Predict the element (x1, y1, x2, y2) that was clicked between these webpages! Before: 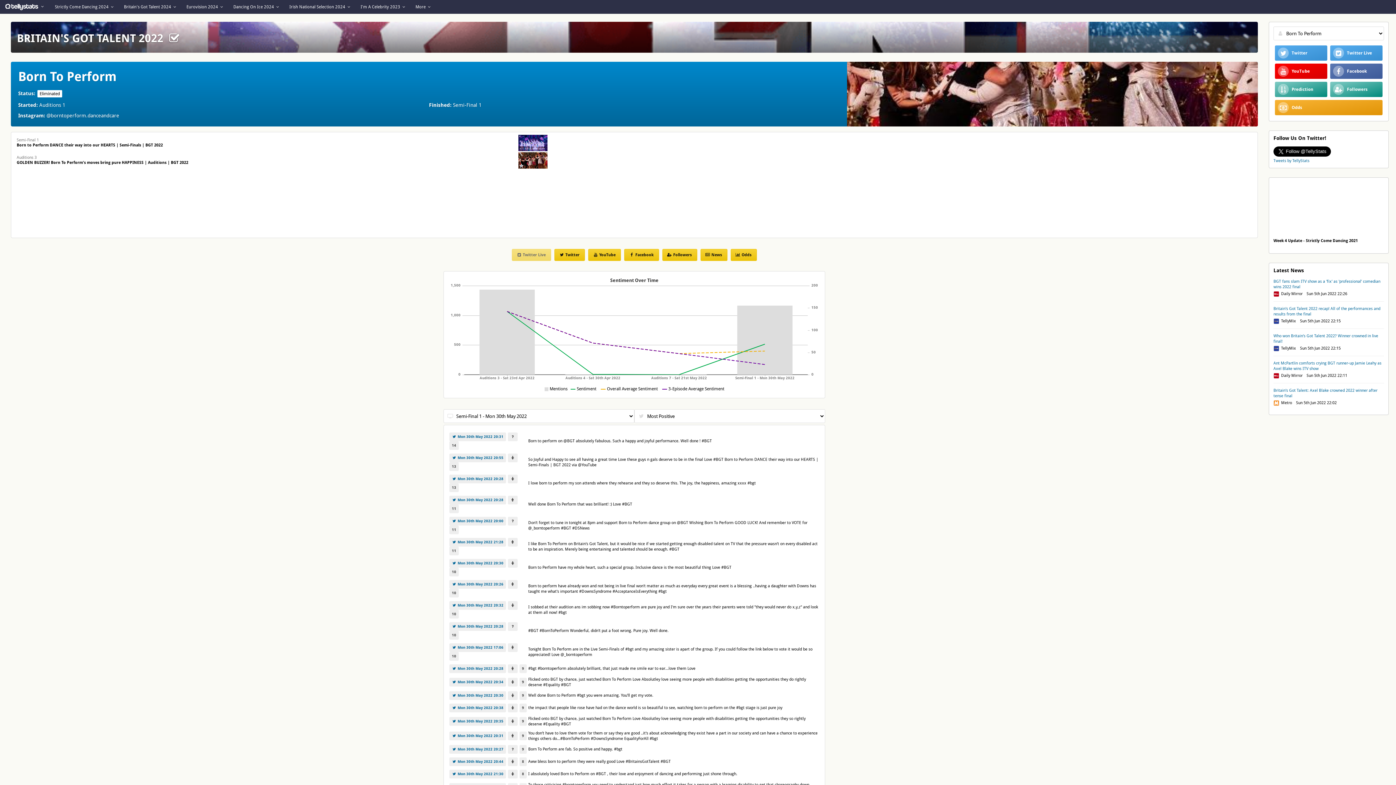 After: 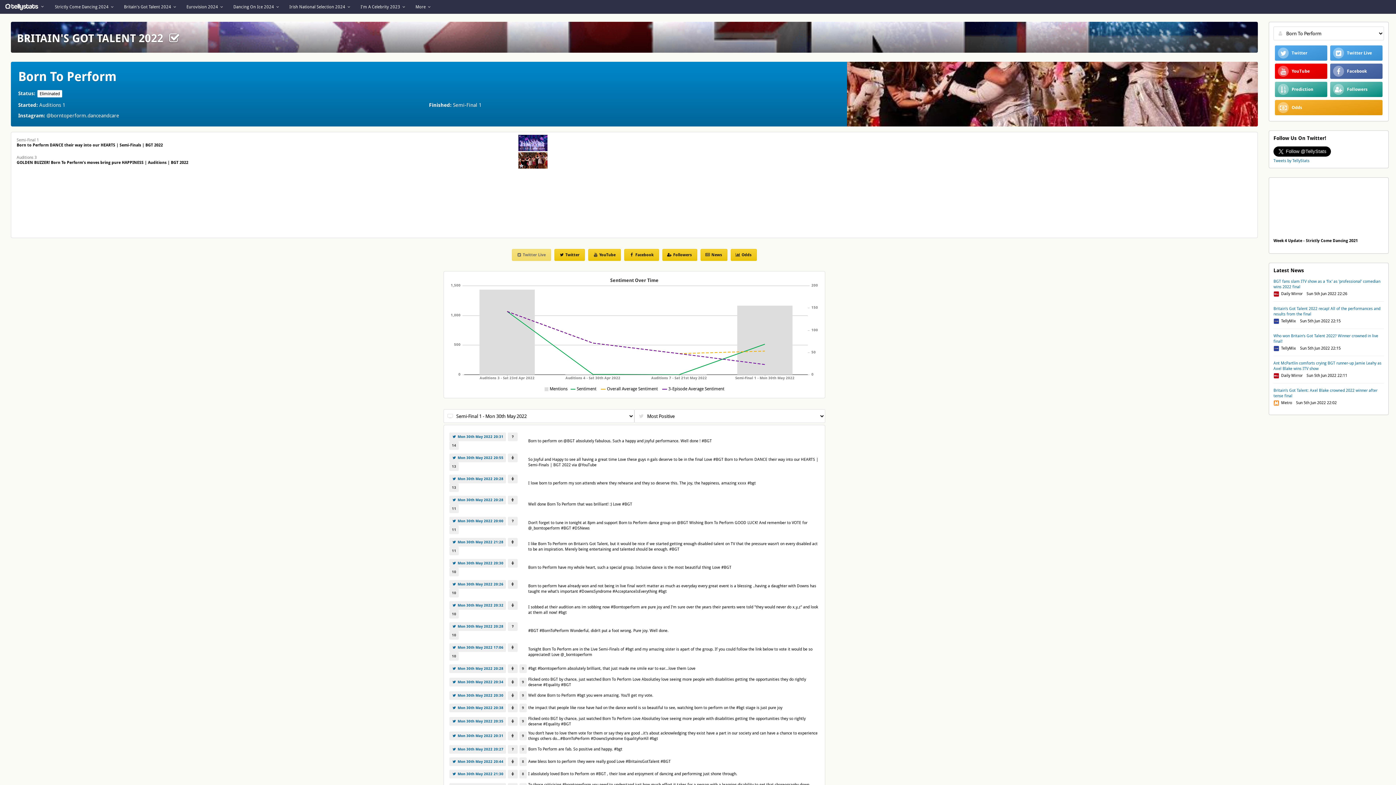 Action: bbox: (1273, 238, 1358, 243) label: Week 4 Update - Strictly Come Dancing 2021